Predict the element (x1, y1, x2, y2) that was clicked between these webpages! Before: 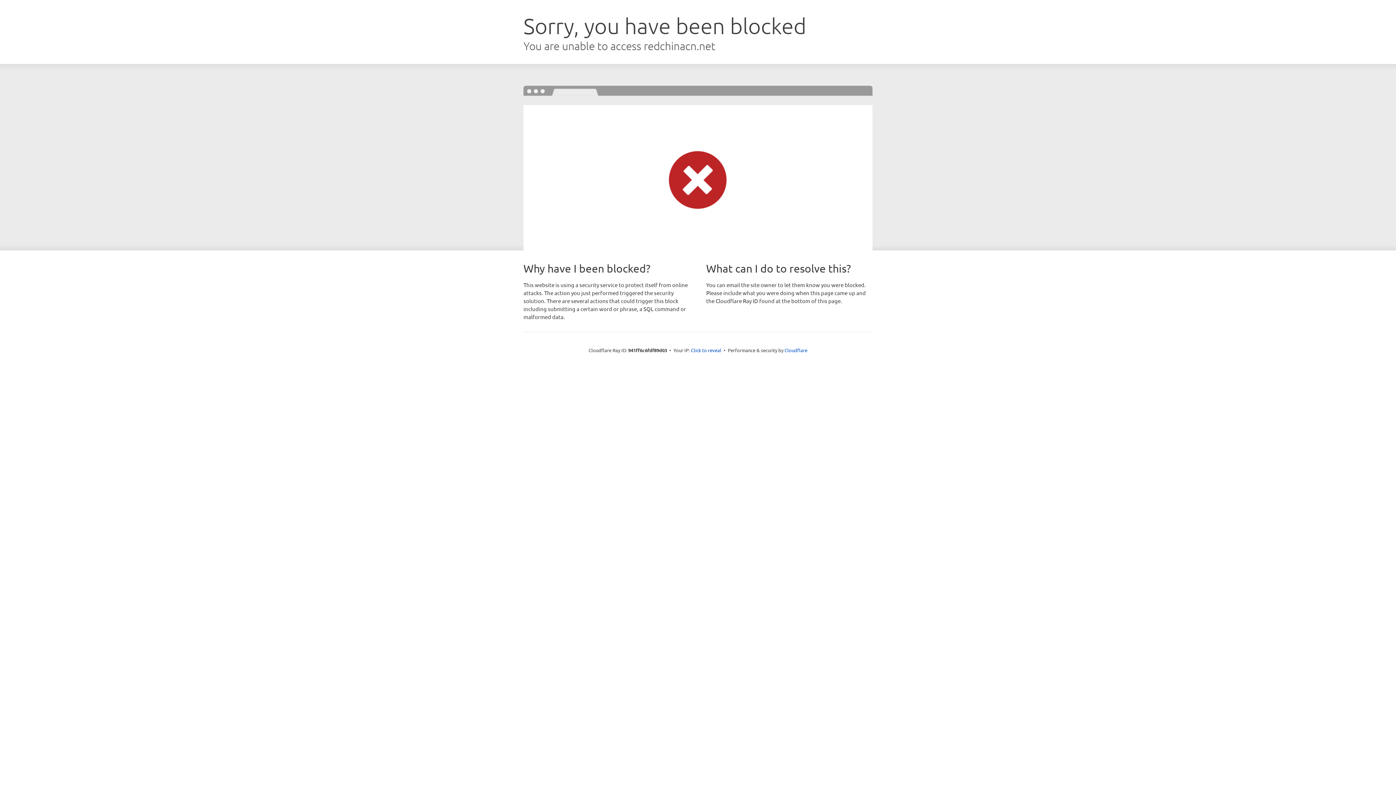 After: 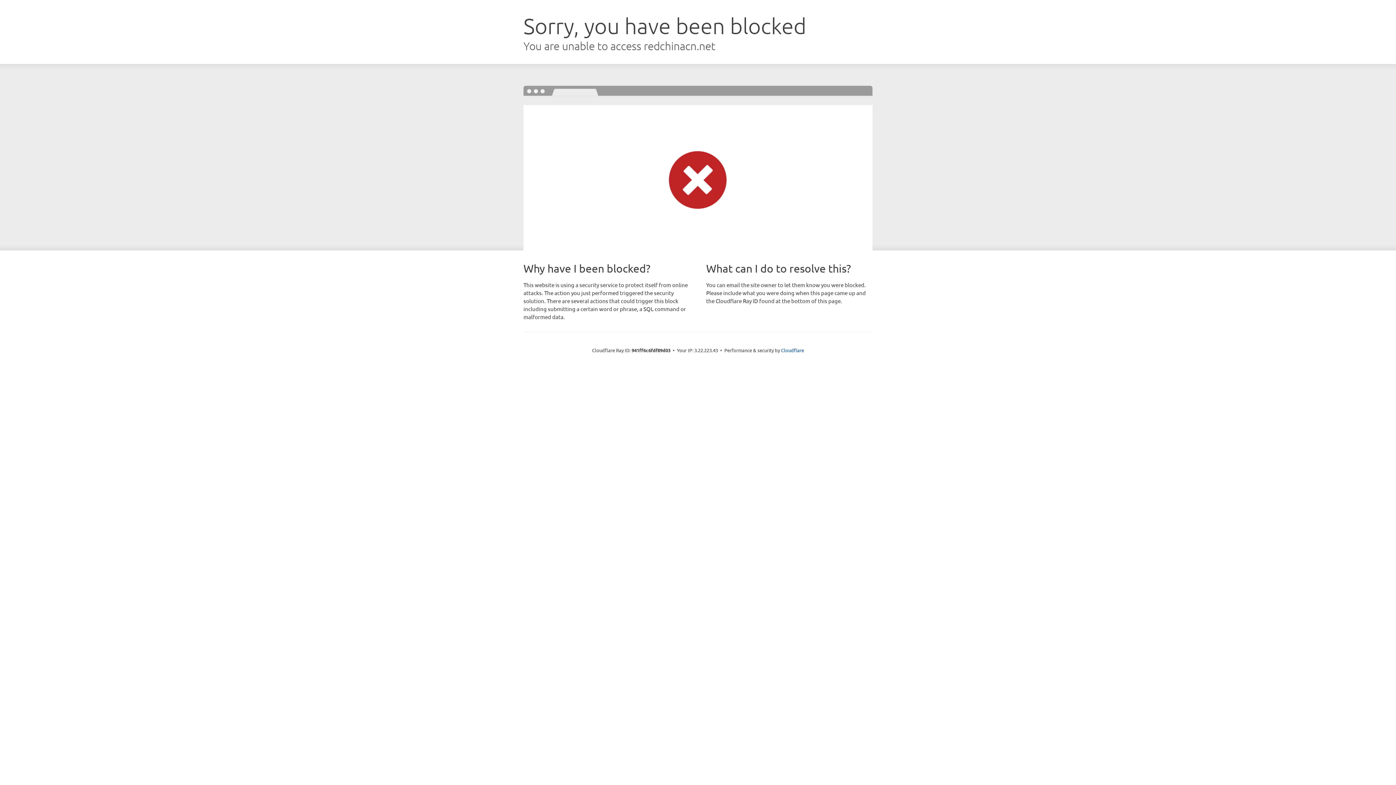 Action: bbox: (691, 346, 721, 353) label: Click to reveal